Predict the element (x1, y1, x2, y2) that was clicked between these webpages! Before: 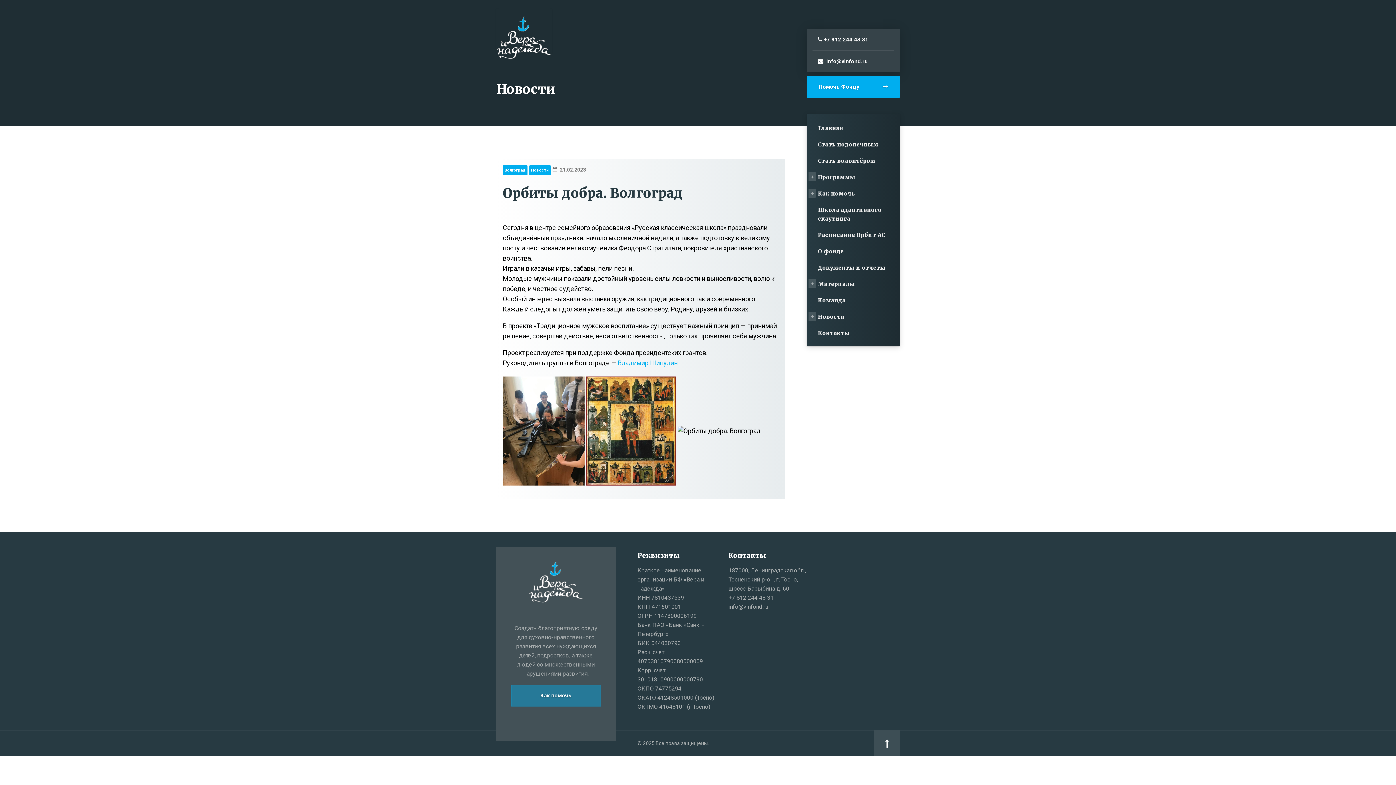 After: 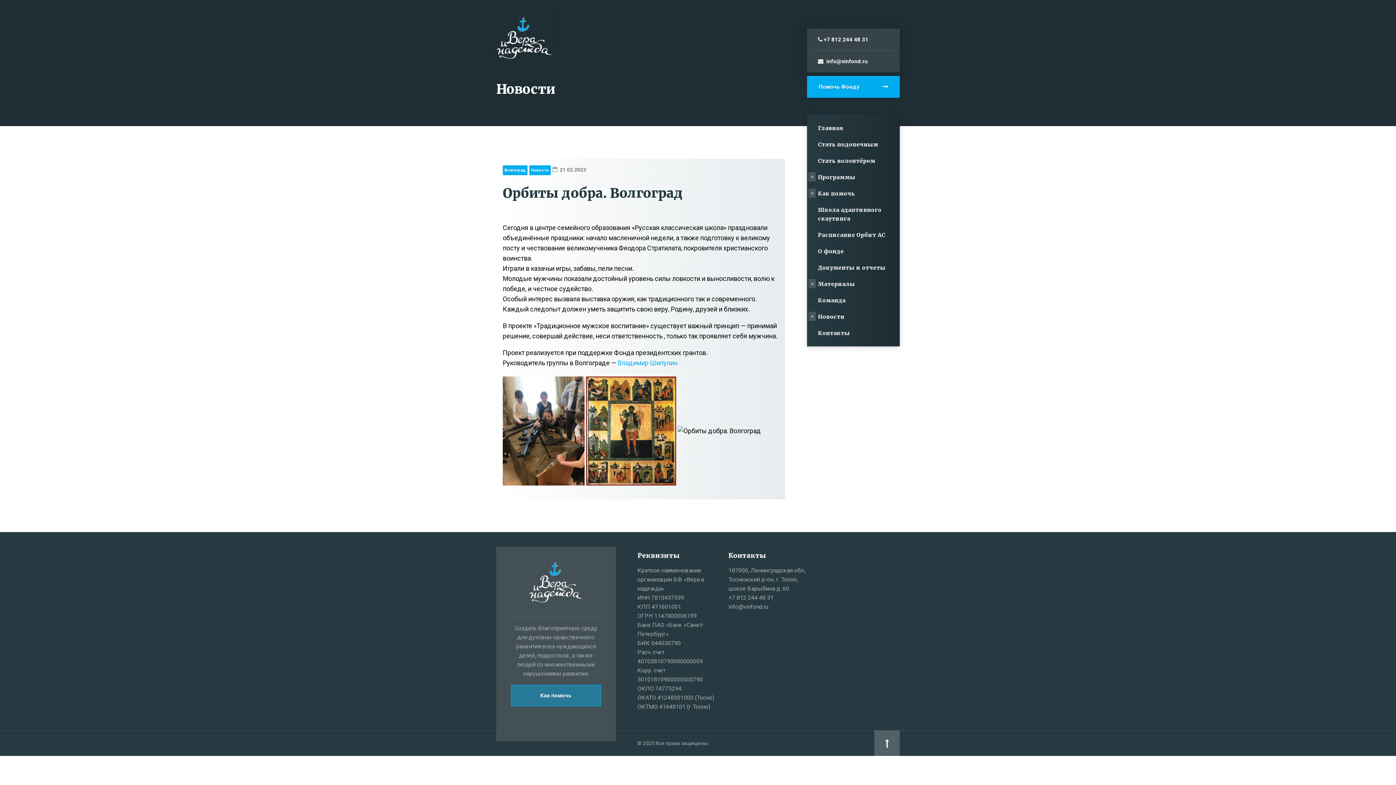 Action: bbox: (874, 731, 900, 756)